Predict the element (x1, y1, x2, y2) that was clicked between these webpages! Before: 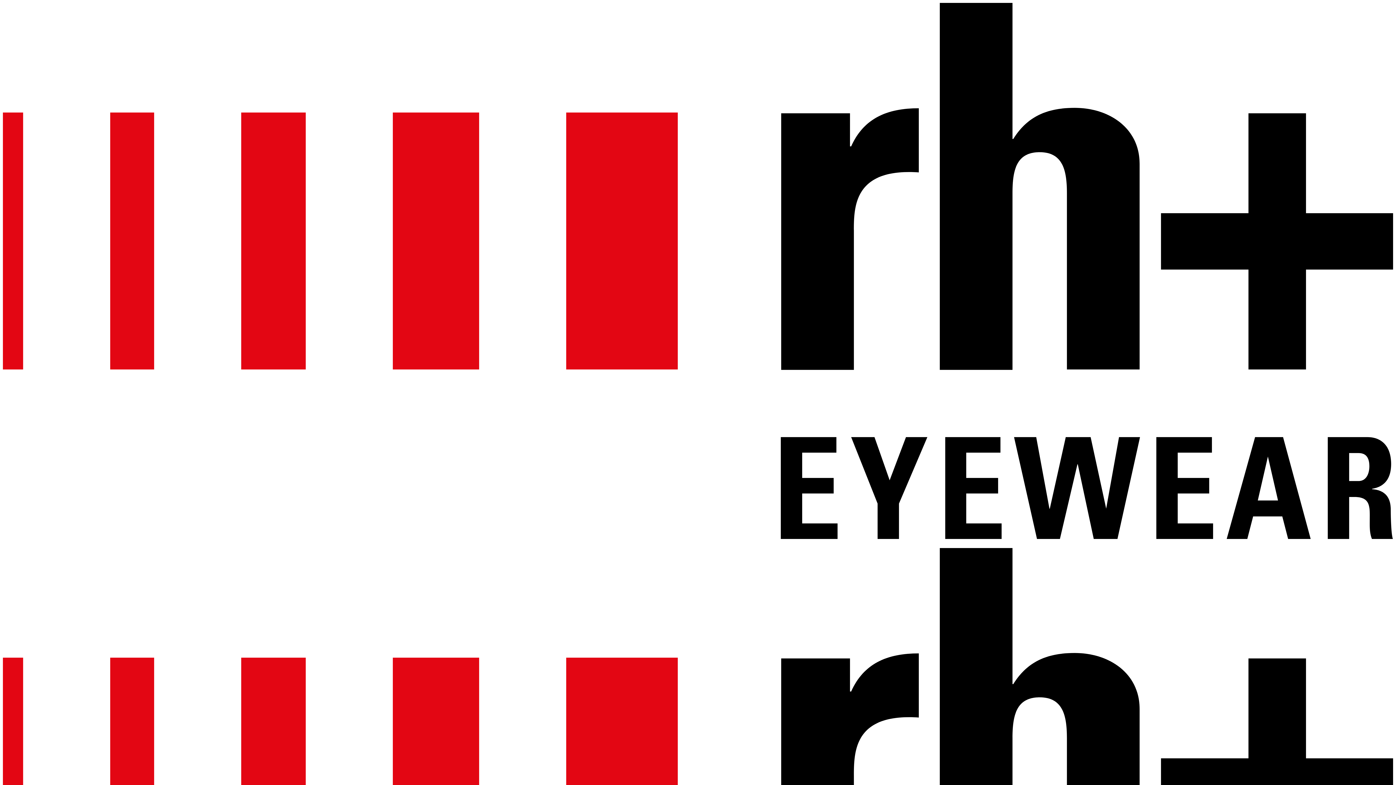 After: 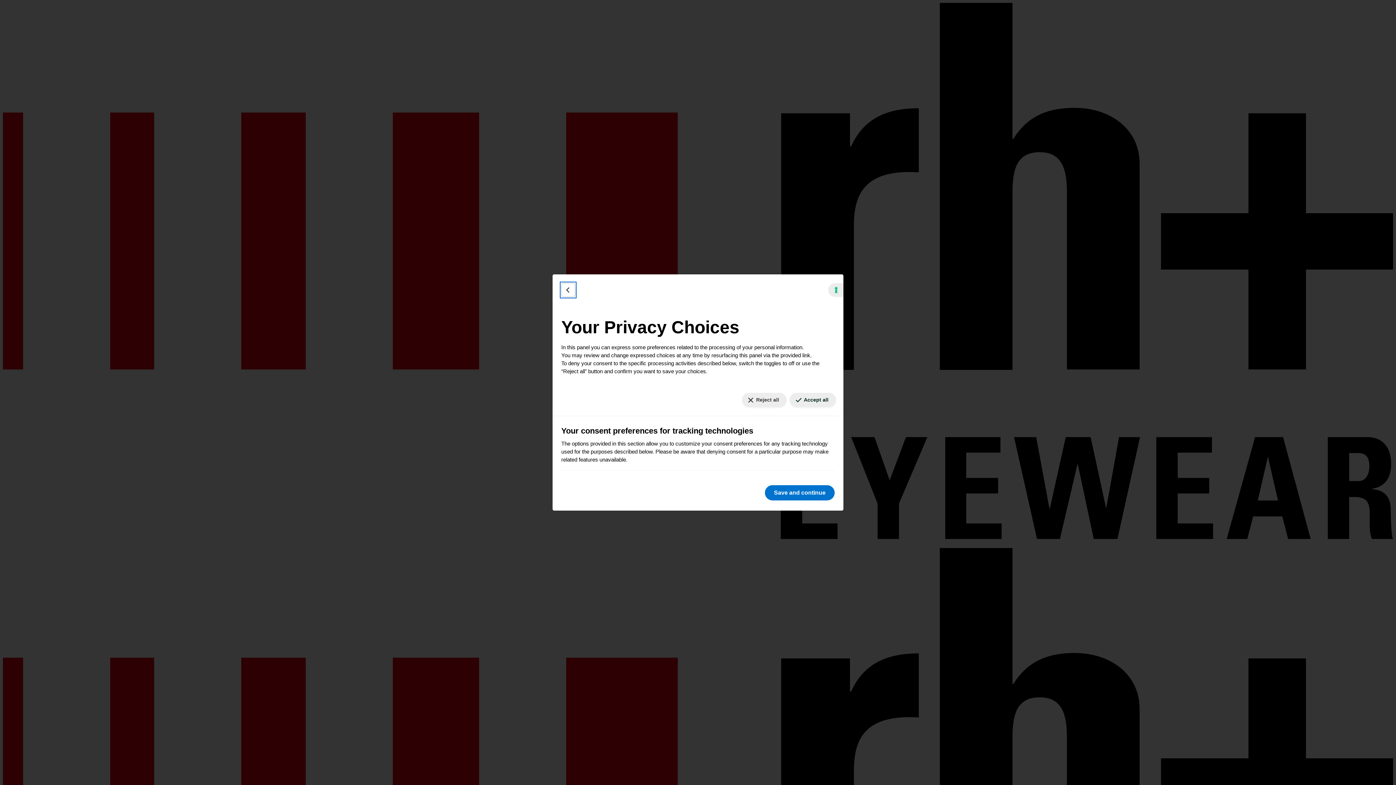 Action: label: Your consent preferences for tracking technologies bbox: (1384, 777, 1390, 779)